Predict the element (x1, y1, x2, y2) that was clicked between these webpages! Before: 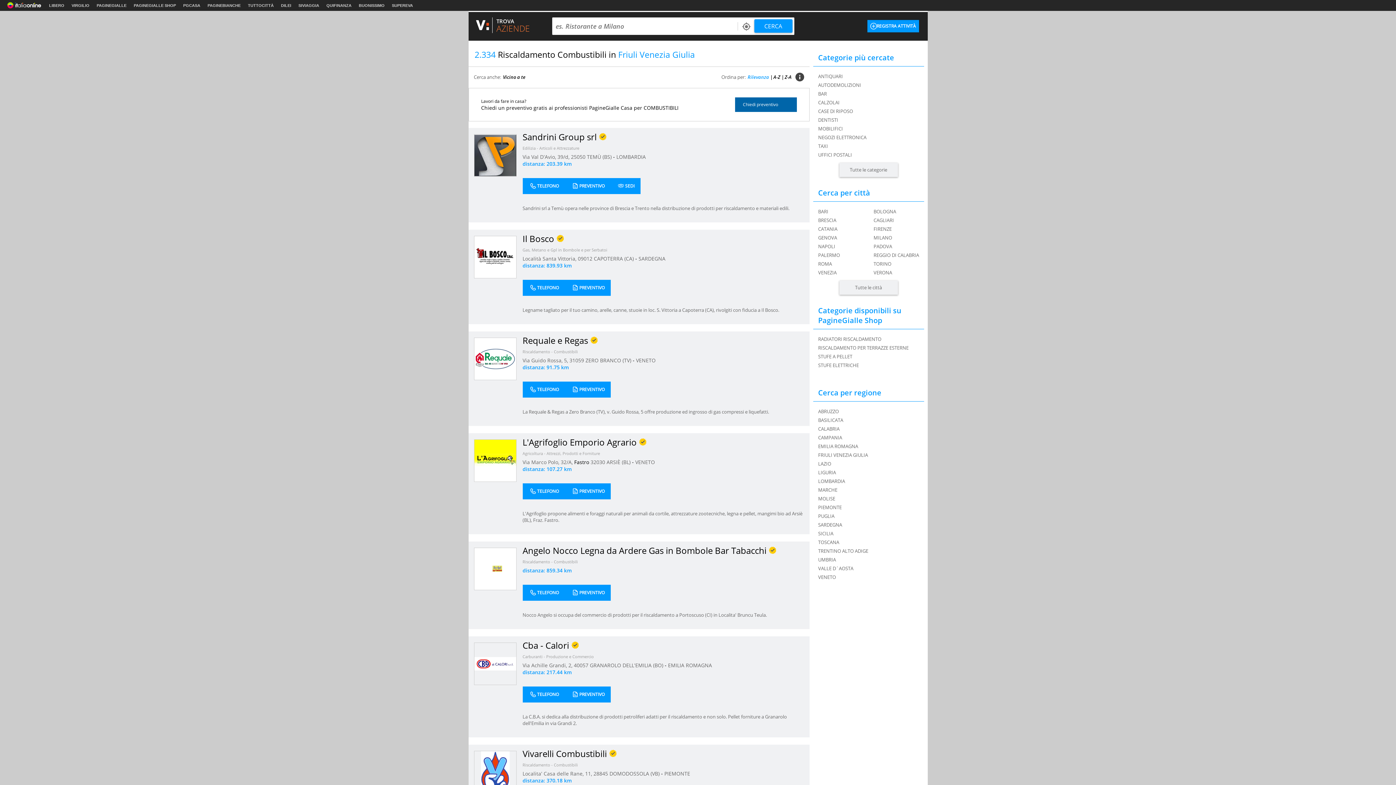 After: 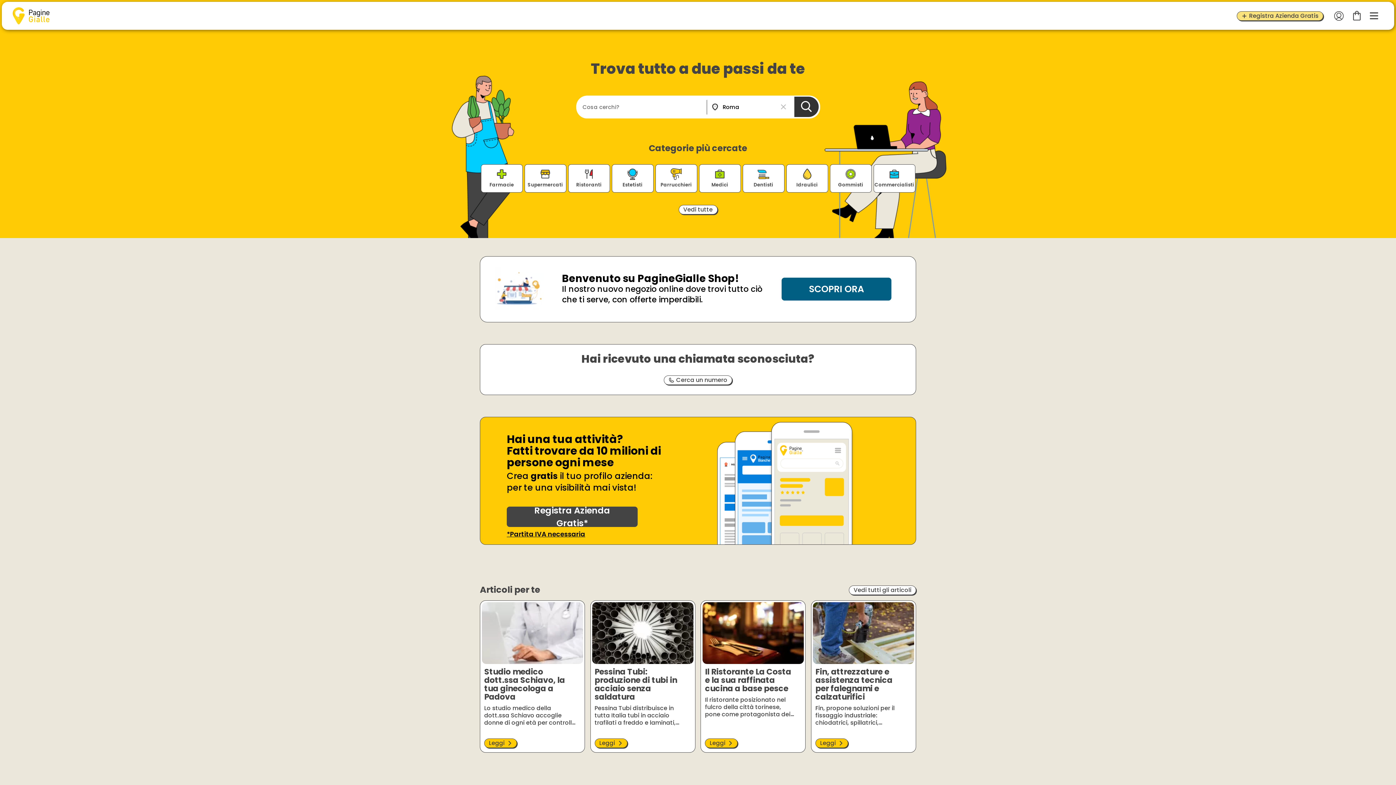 Action: label: PAGINEGIALLE bbox: (96, 3, 126, 7)